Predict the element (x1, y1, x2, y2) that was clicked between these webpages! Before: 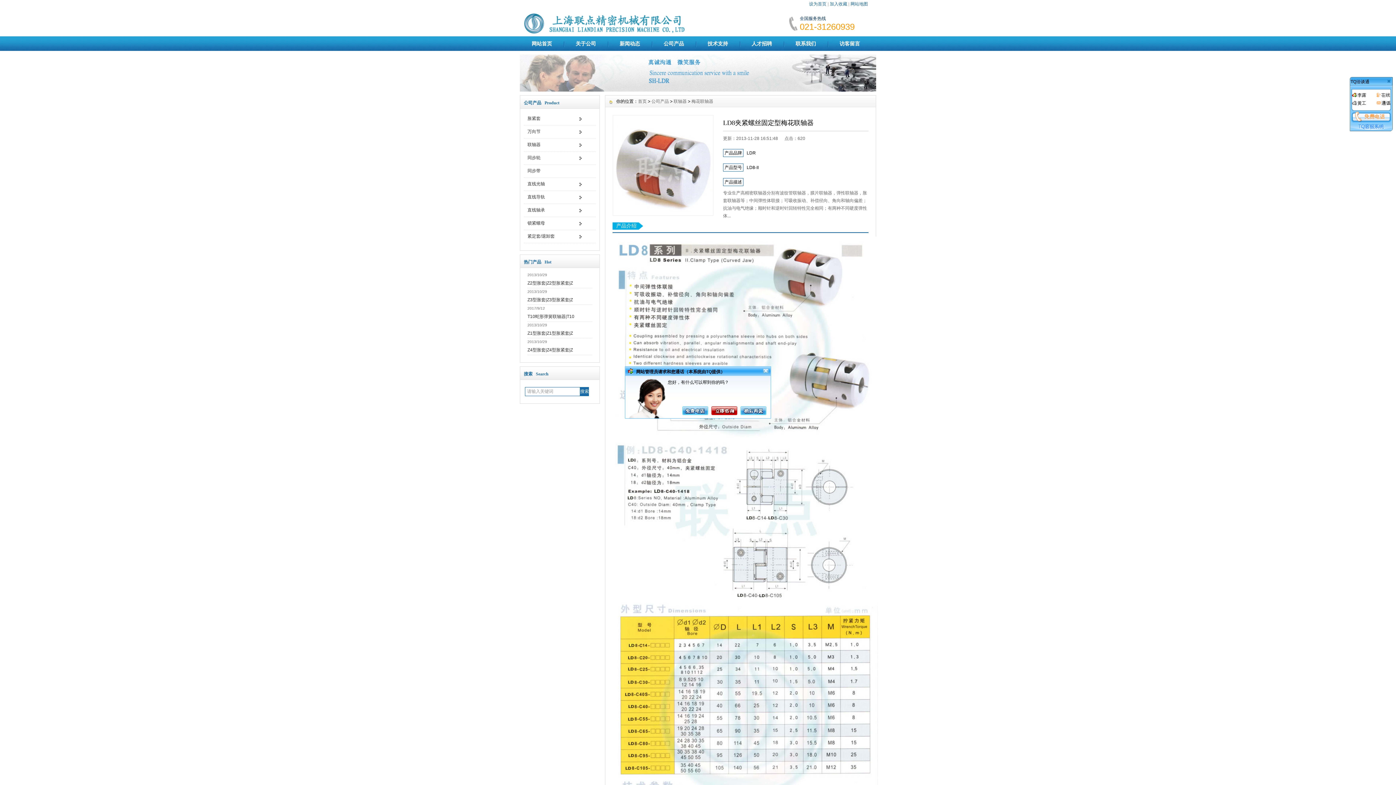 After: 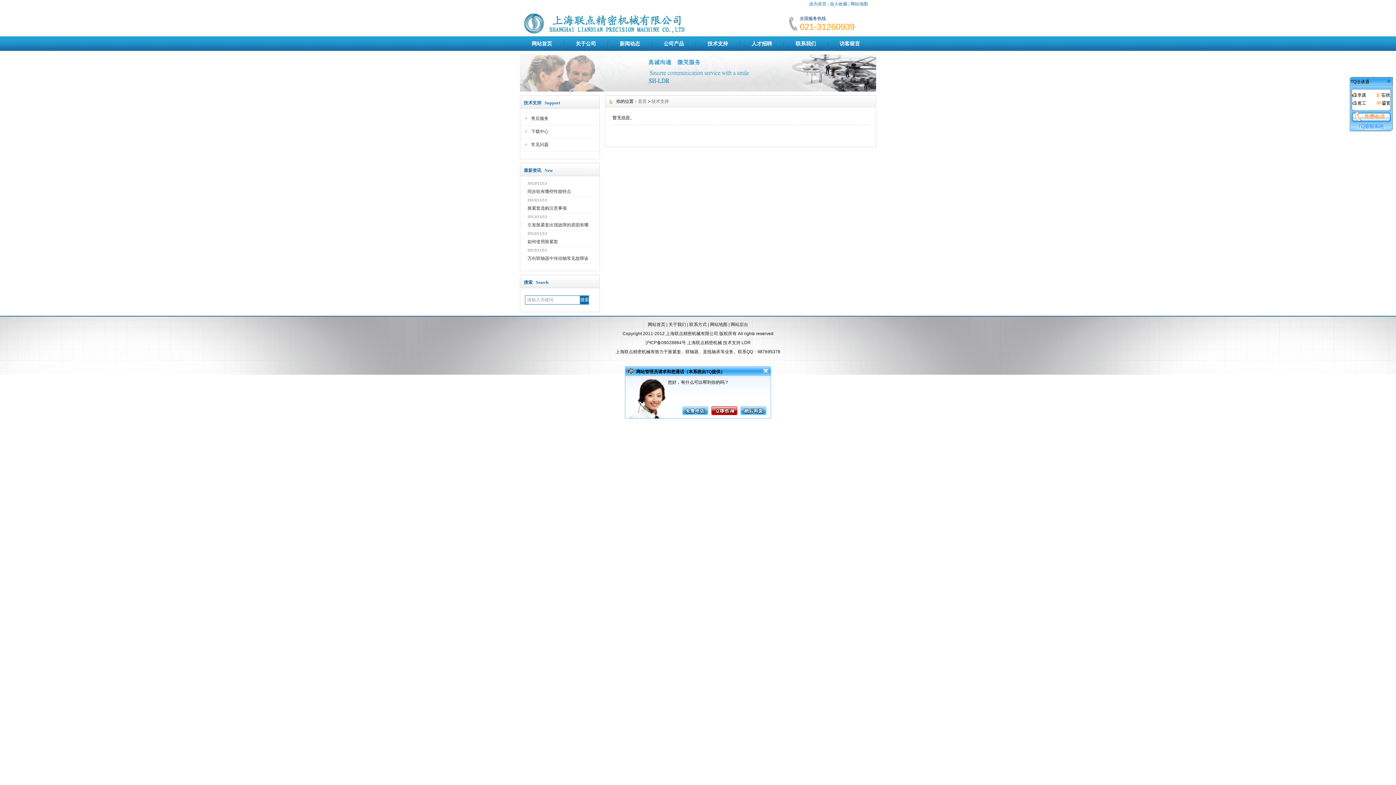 Action: label: 技术支持 bbox: (696, 36, 740, 50)